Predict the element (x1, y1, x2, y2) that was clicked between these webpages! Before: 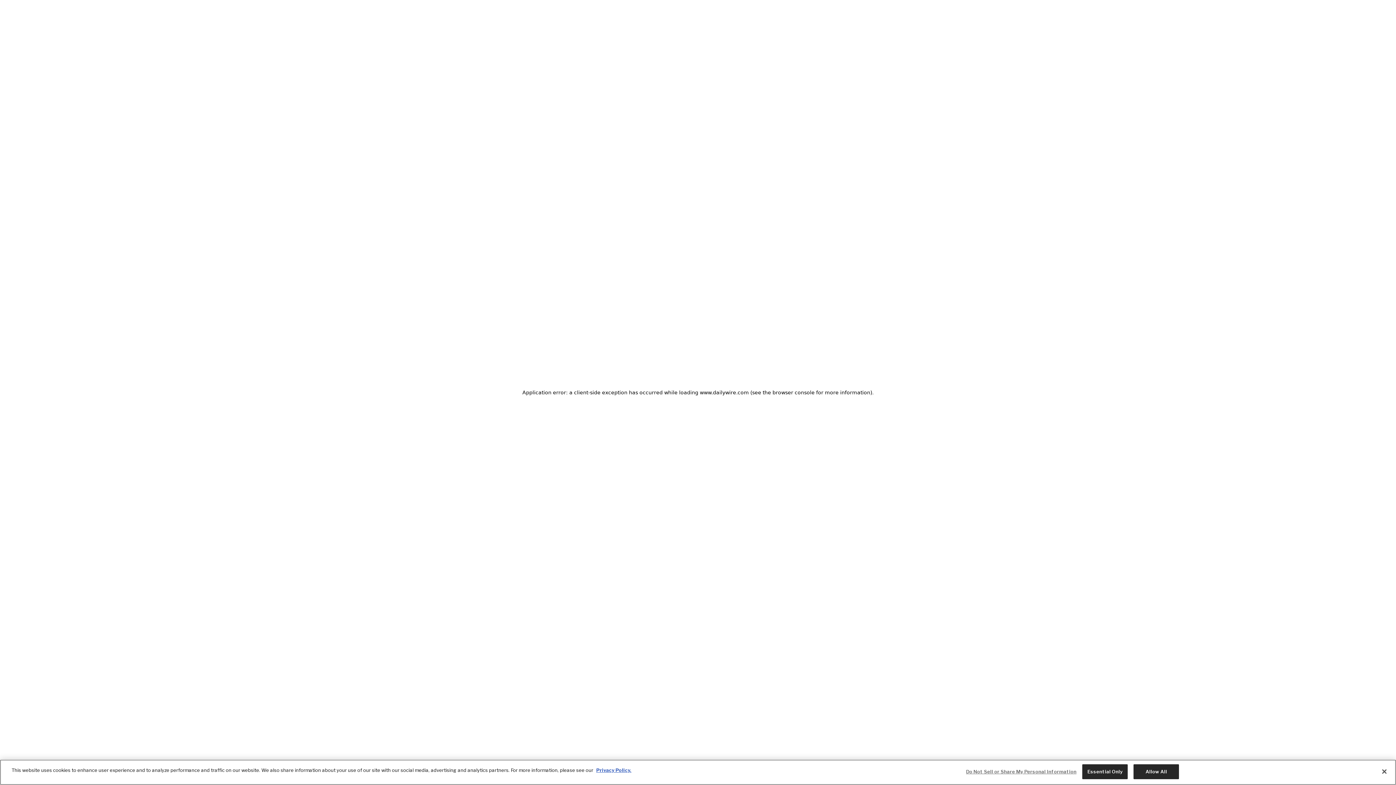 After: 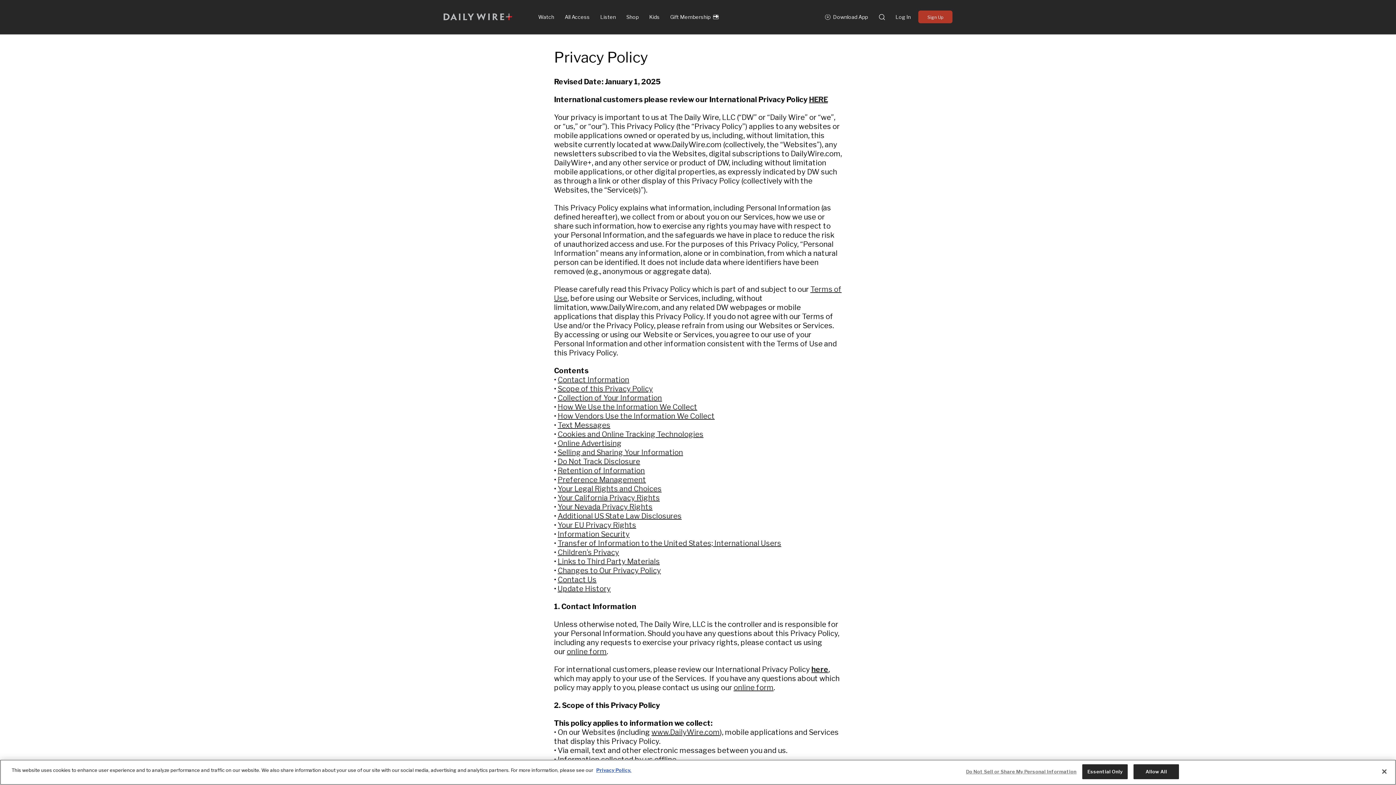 Action: label: Privacy Policy. bbox: (596, 767, 631, 773)